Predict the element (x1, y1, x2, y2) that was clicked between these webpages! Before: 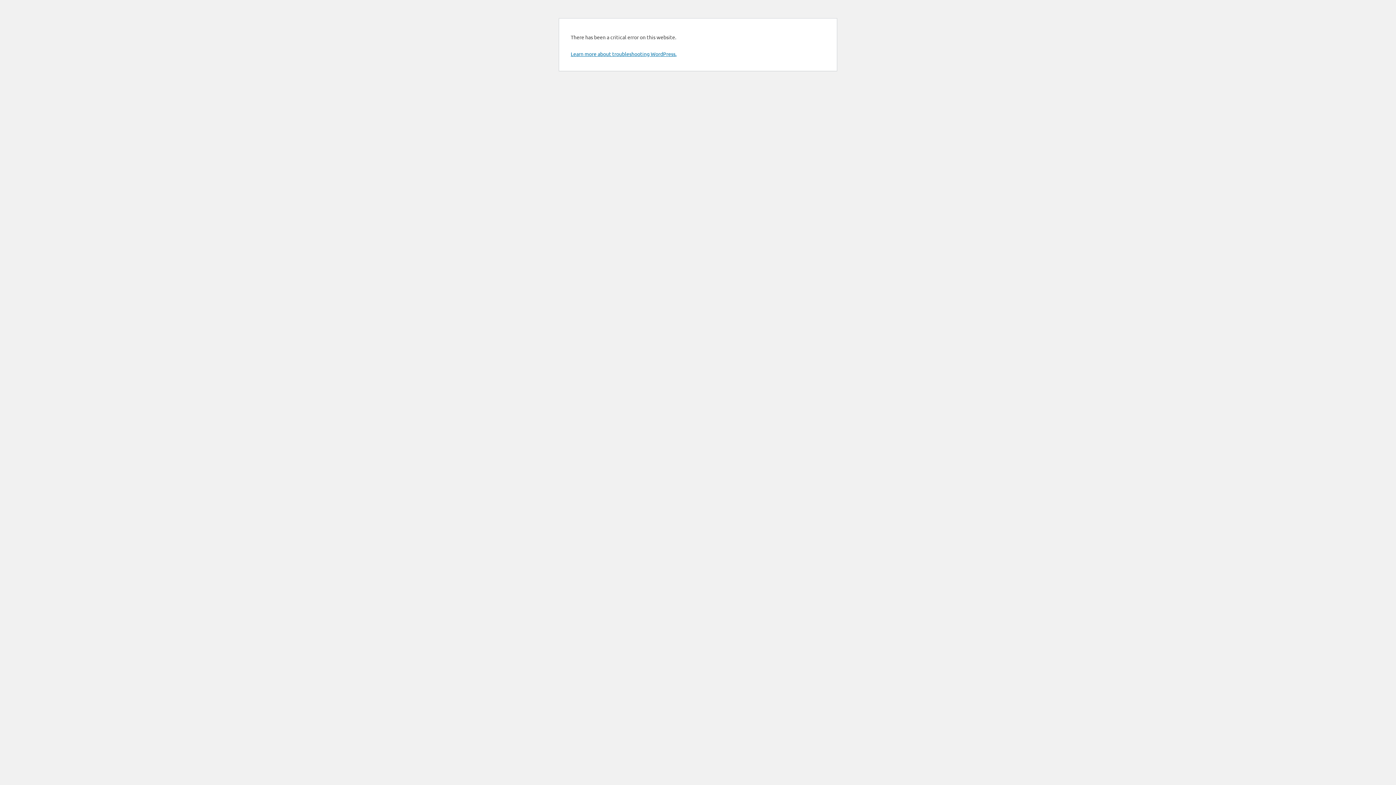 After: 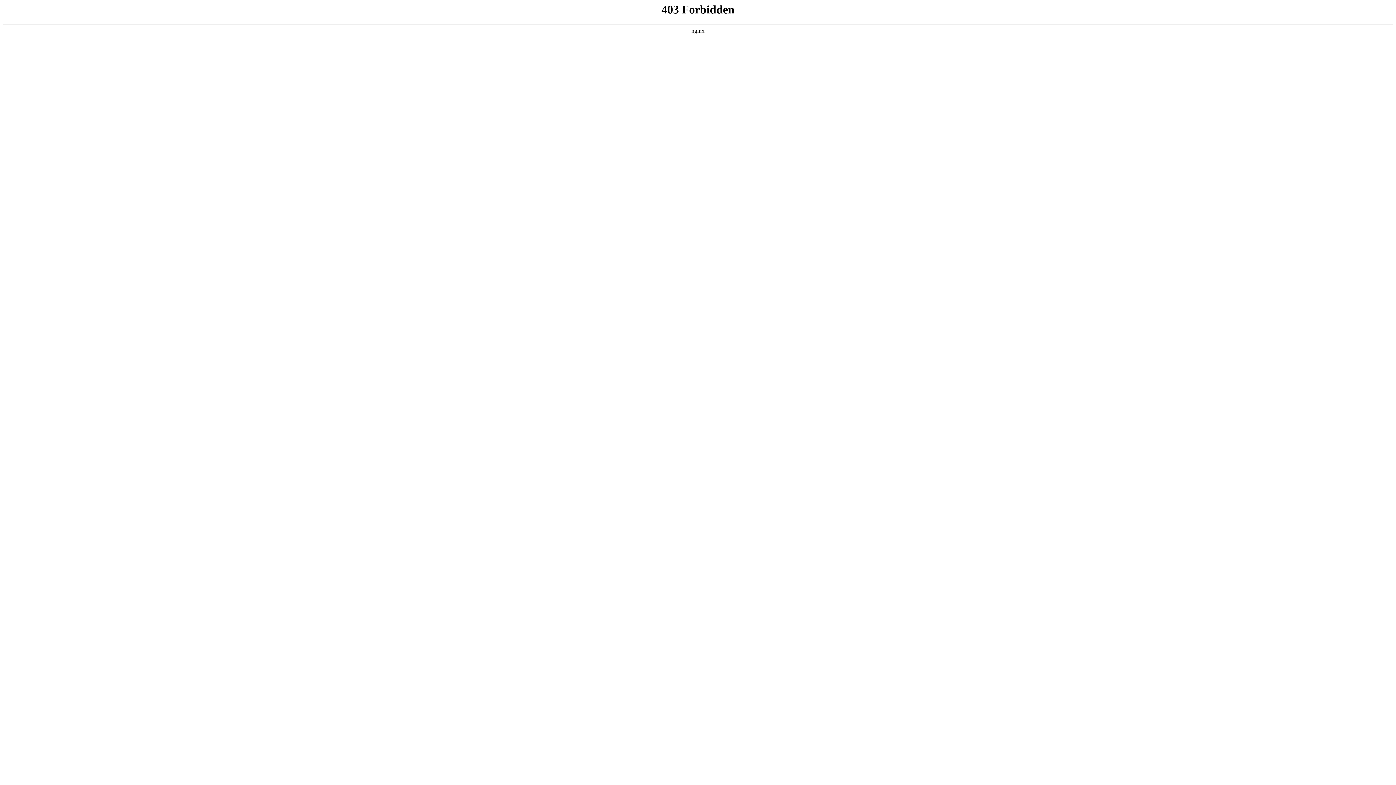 Action: label: Learn more about troubleshooting WordPress. bbox: (570, 50, 676, 57)